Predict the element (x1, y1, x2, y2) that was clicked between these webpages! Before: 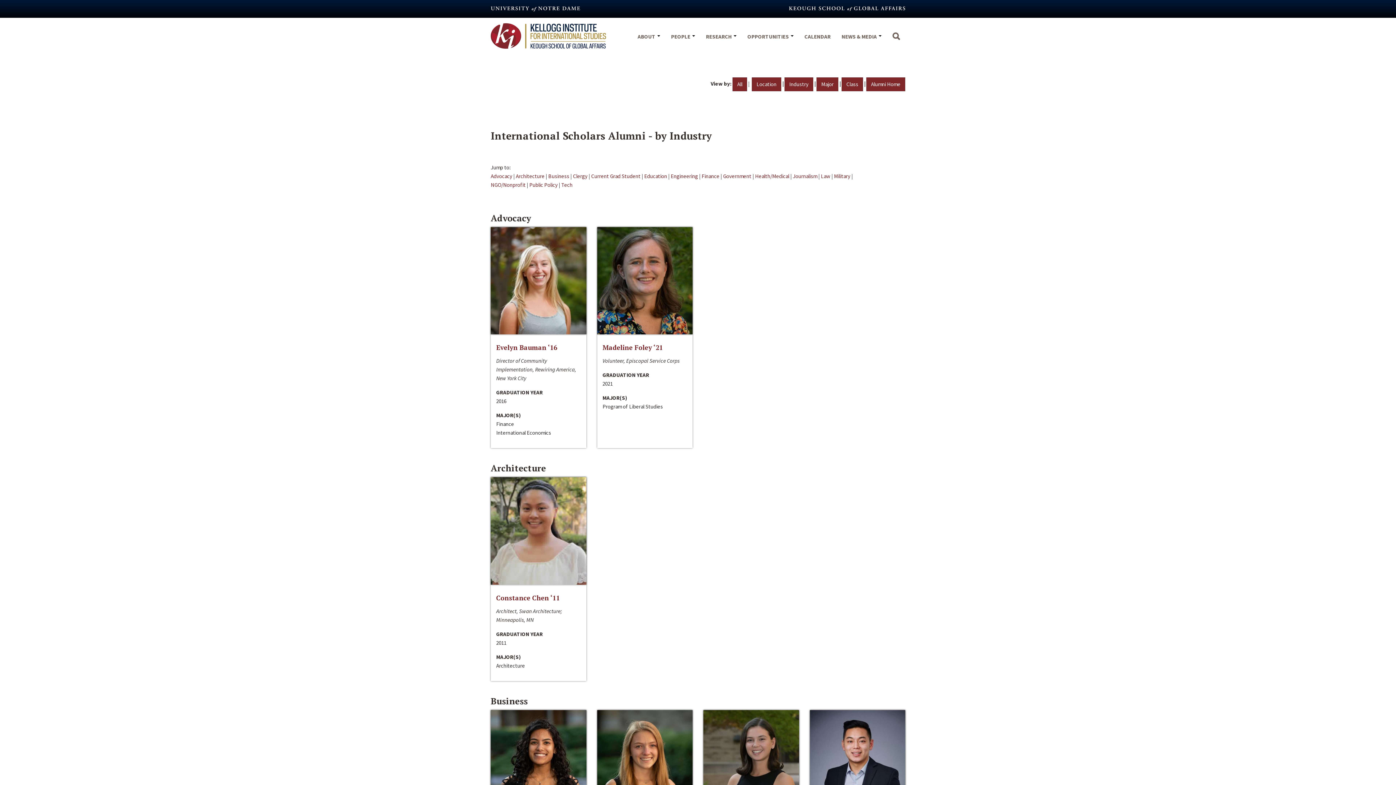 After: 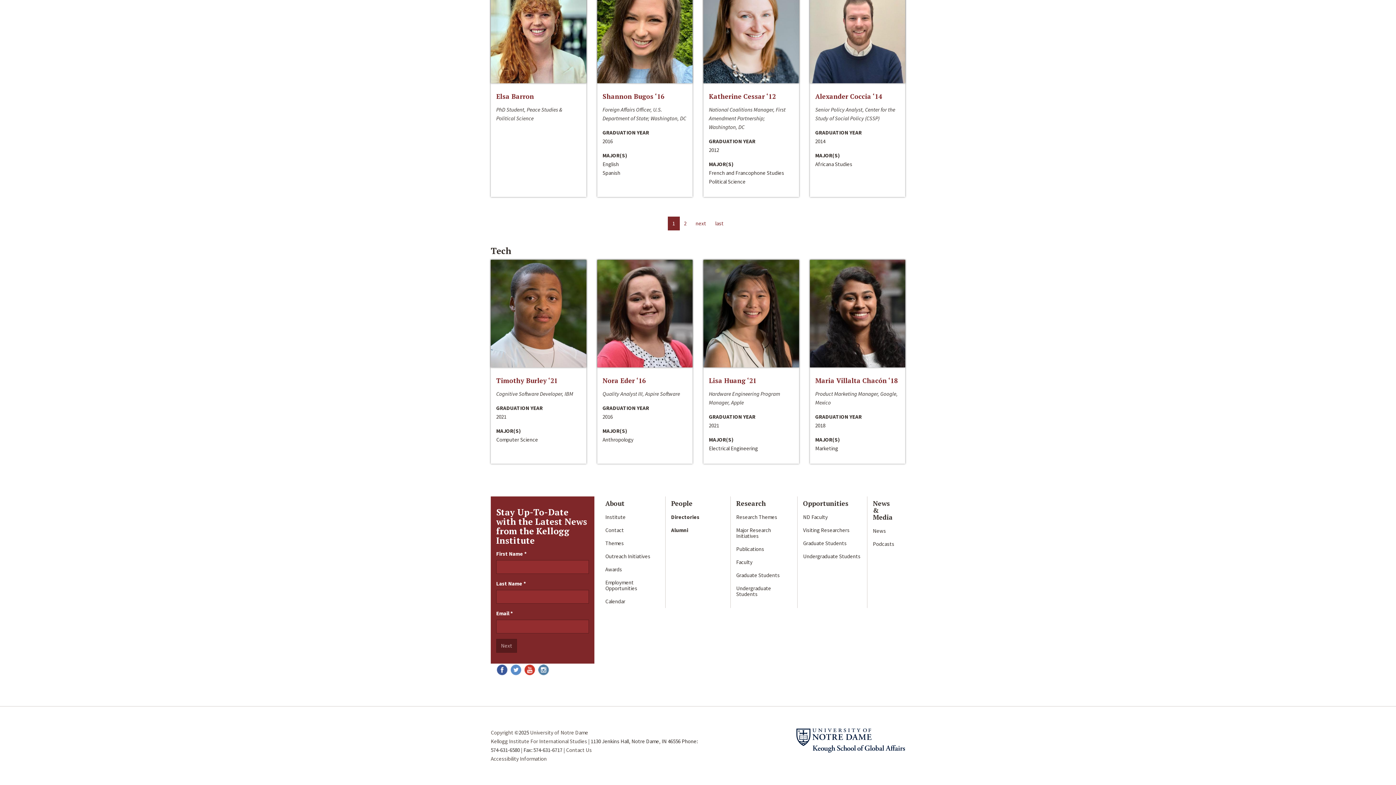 Action: label: Tech bbox: (561, 181, 572, 188)